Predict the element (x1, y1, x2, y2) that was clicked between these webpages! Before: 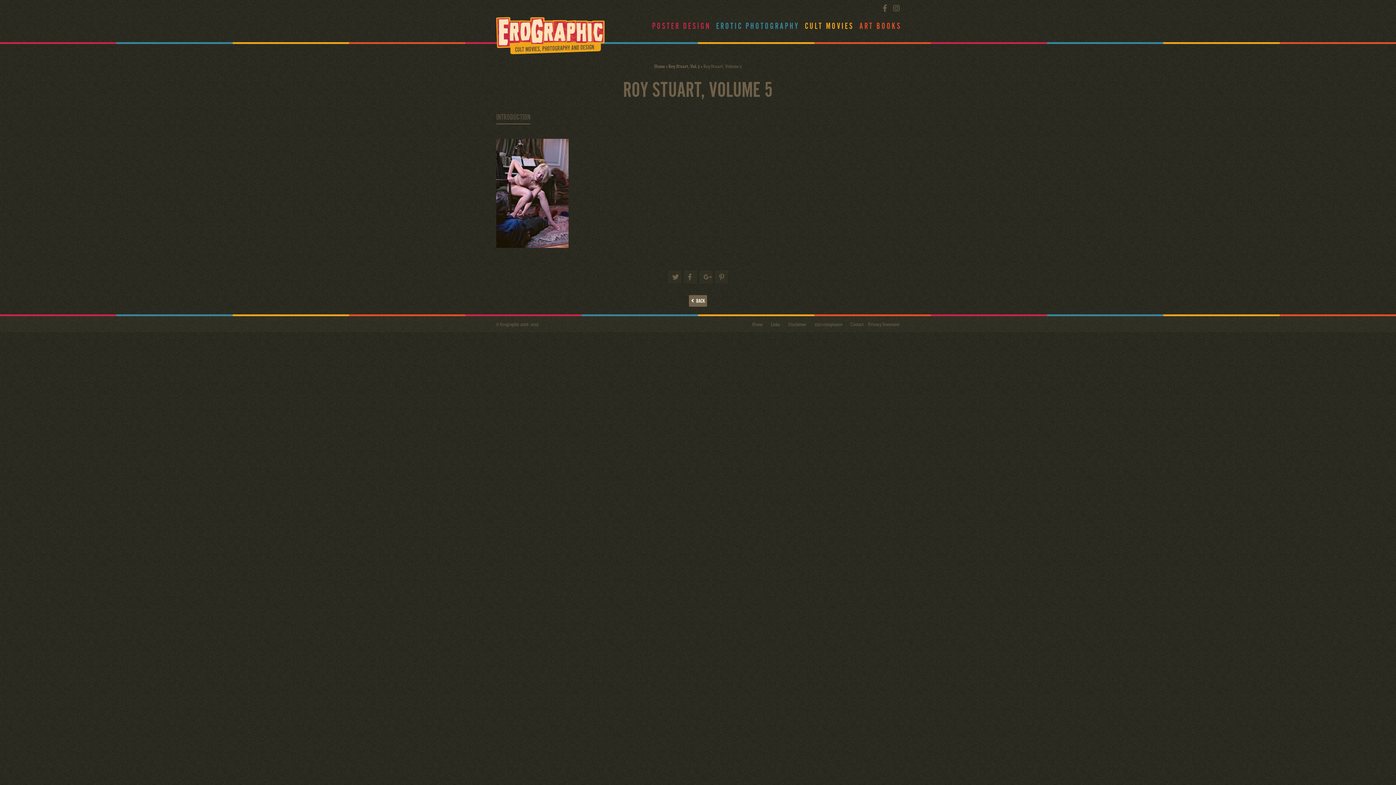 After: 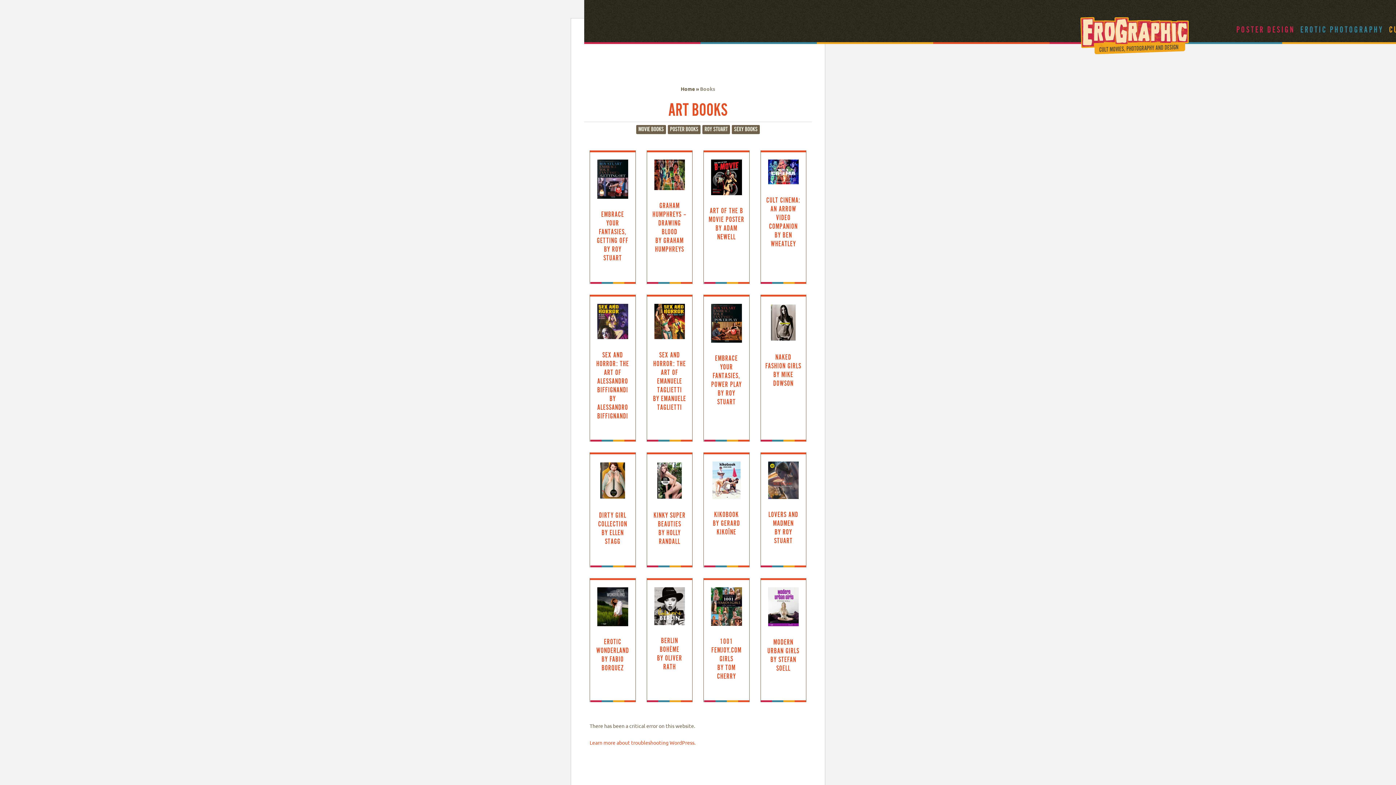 Action: bbox: (859, 21, 901, 31) label: ART BOOKS